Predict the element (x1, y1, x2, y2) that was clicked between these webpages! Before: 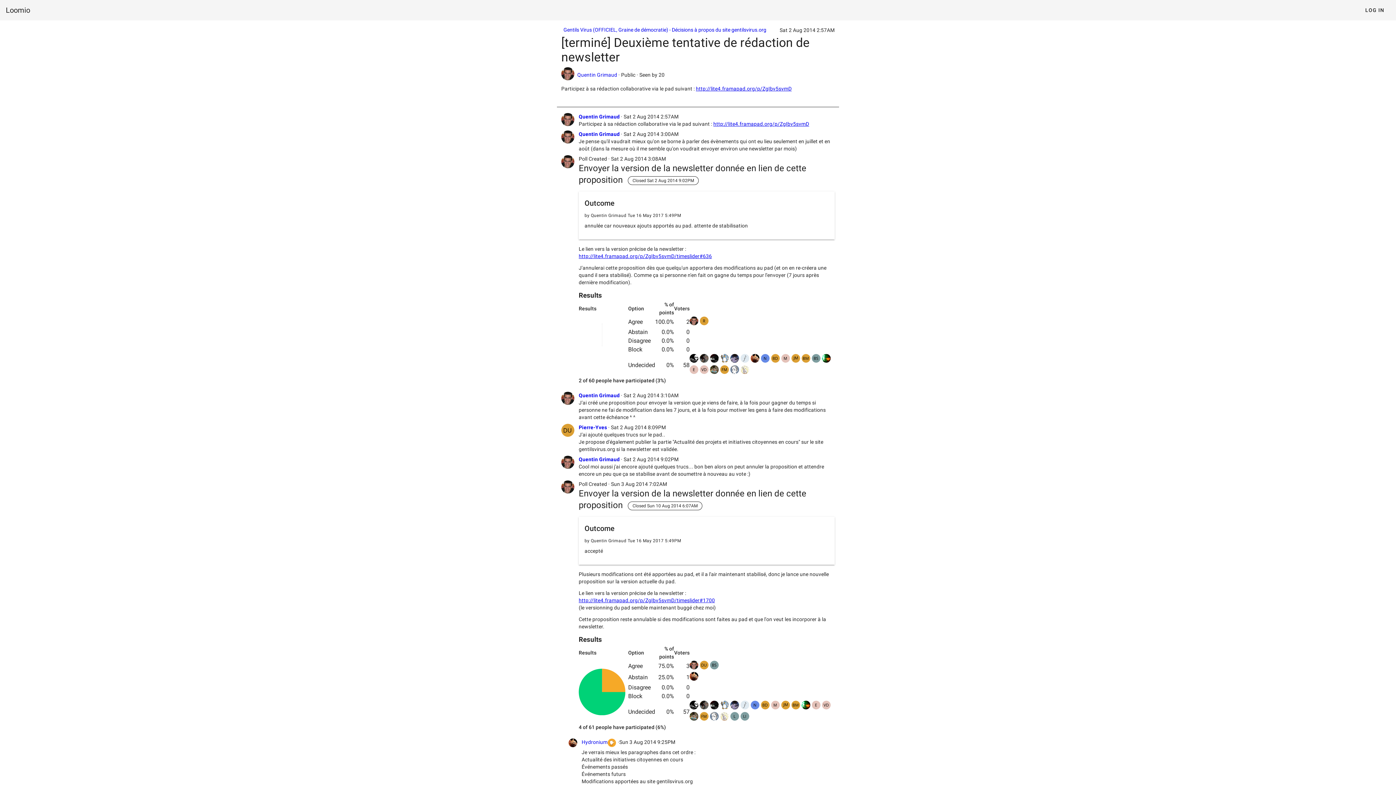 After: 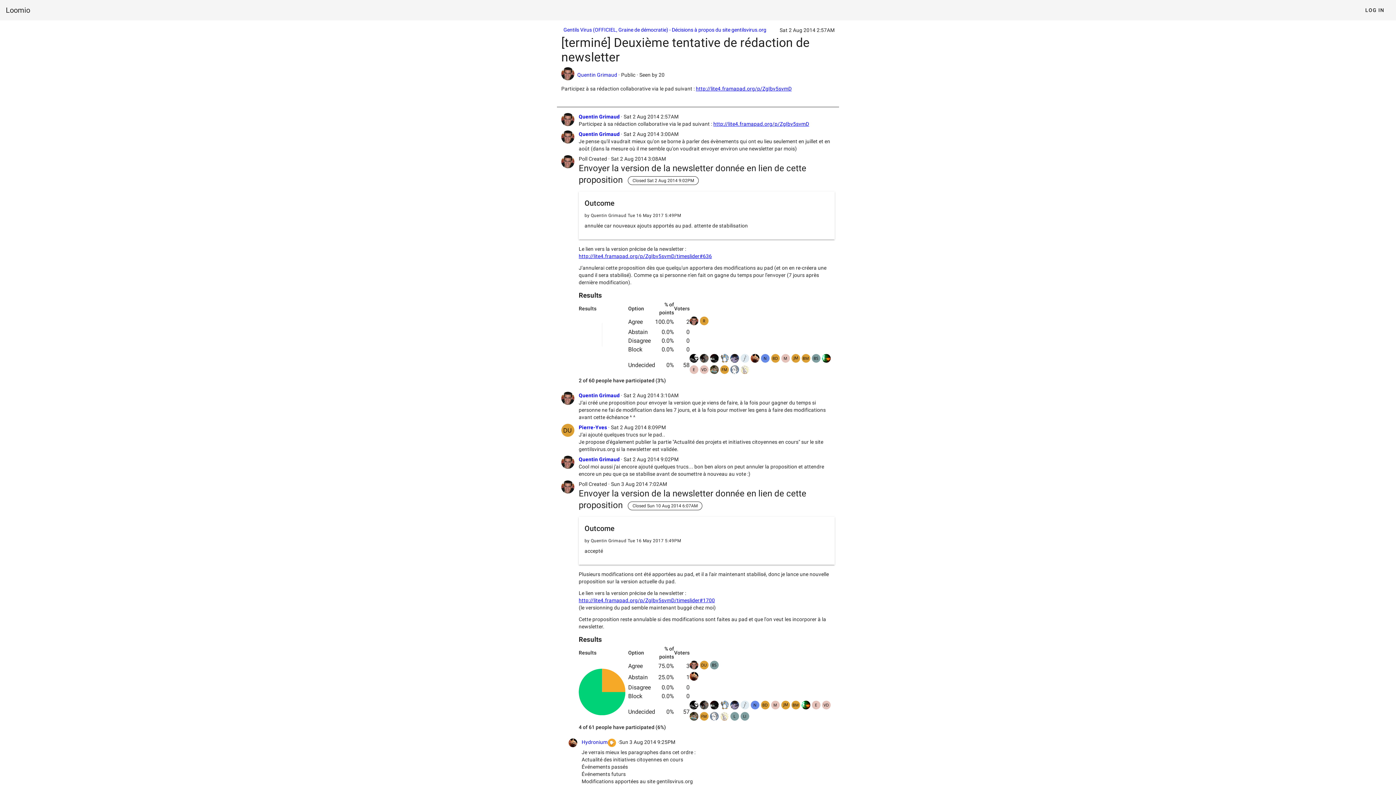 Action: bbox: (1359, 3, 1390, 16) label: LOG IN